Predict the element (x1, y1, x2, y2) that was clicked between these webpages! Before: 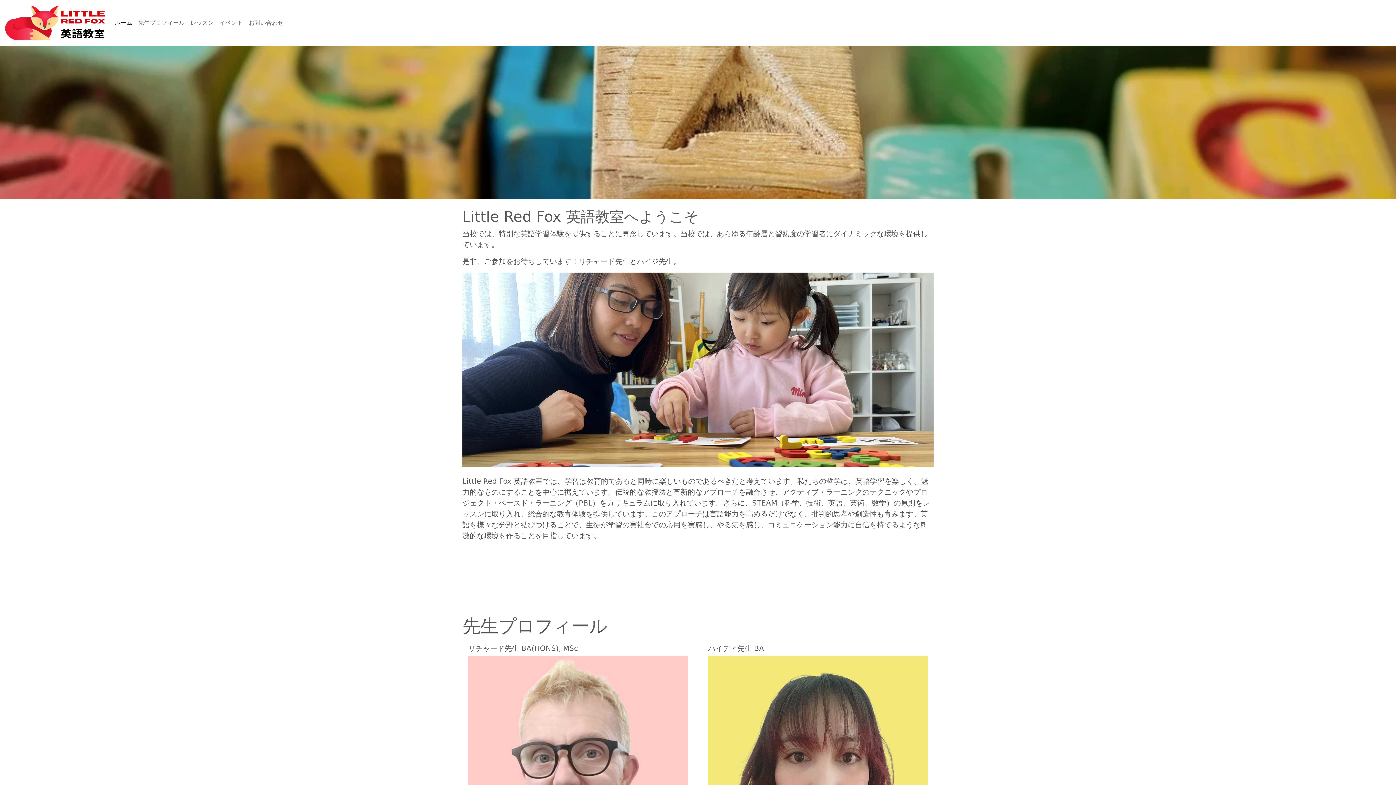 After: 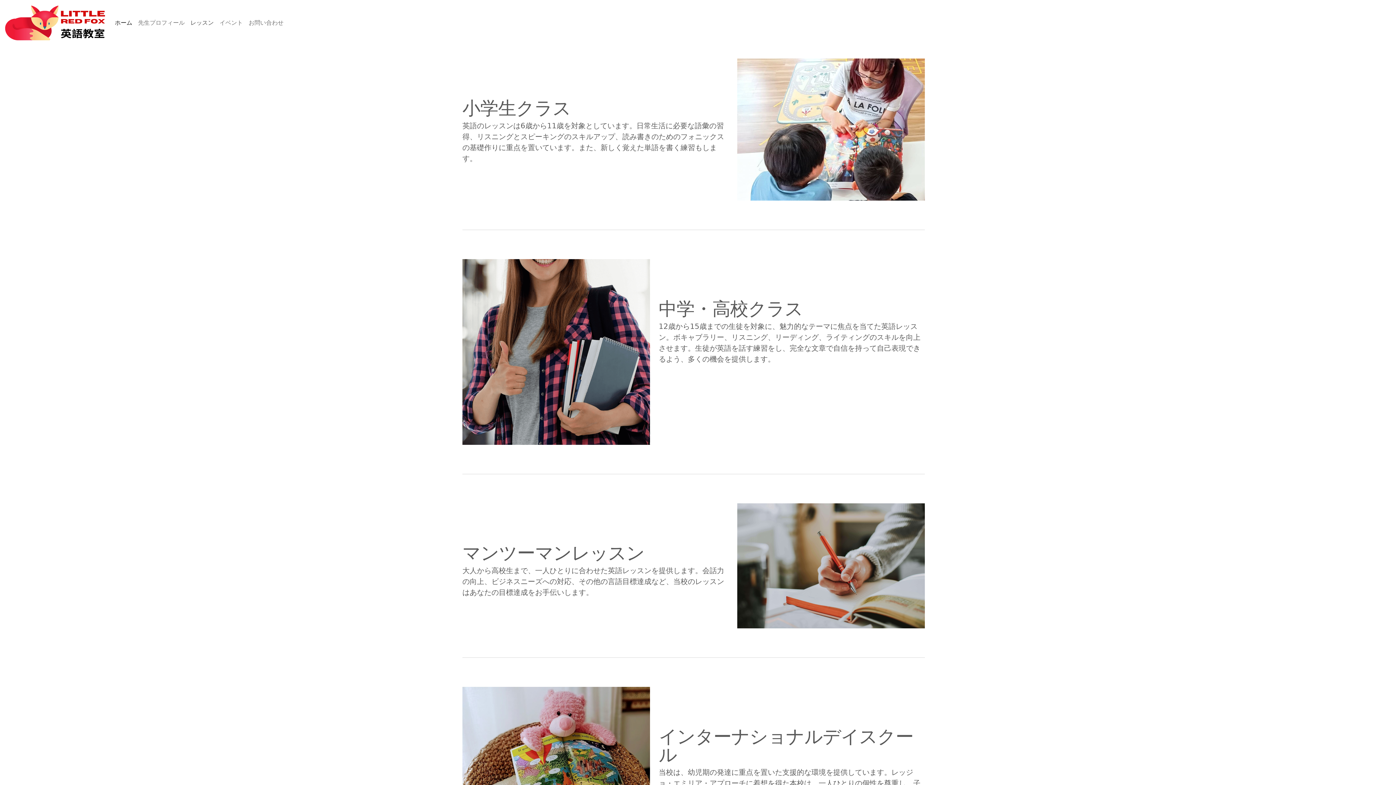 Action: bbox: (187, 15, 216, 30) label: レッスン